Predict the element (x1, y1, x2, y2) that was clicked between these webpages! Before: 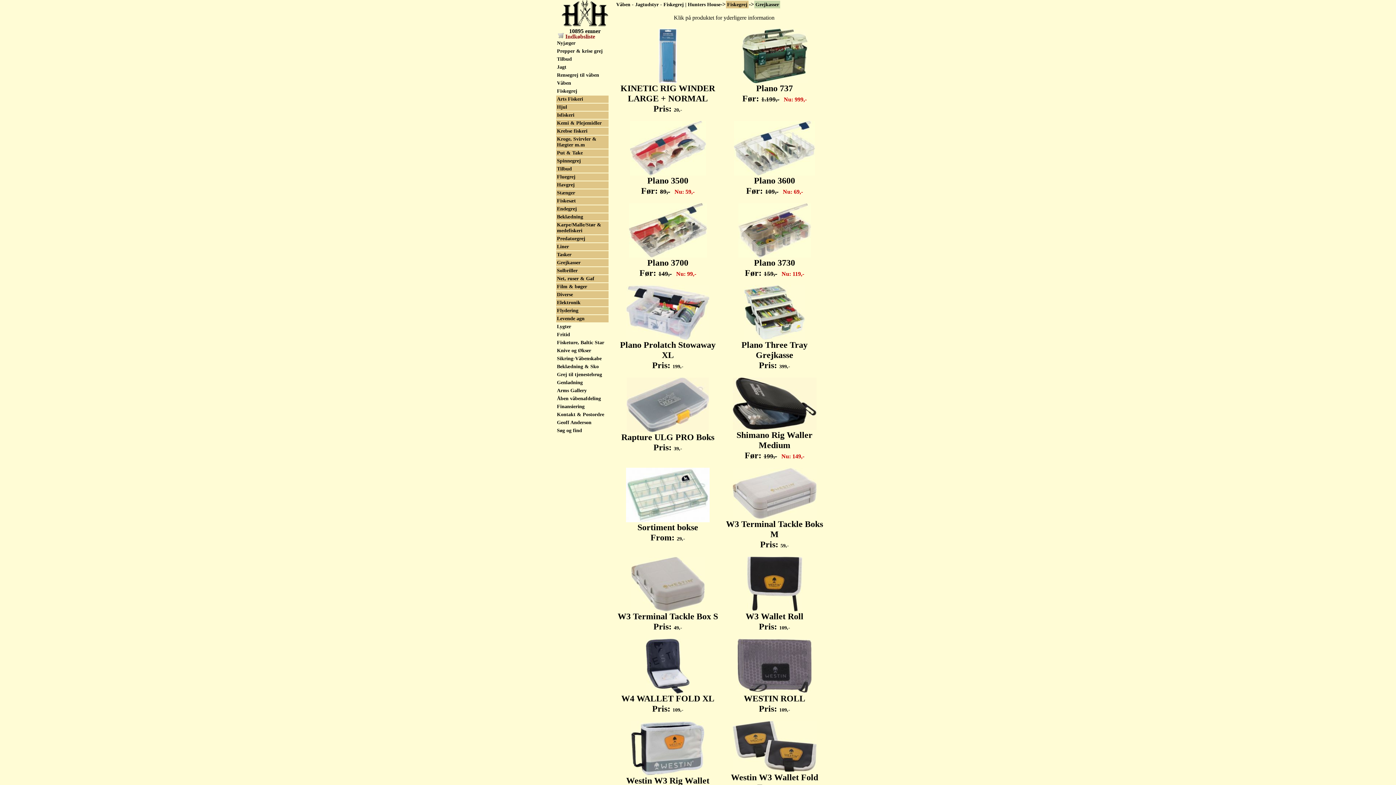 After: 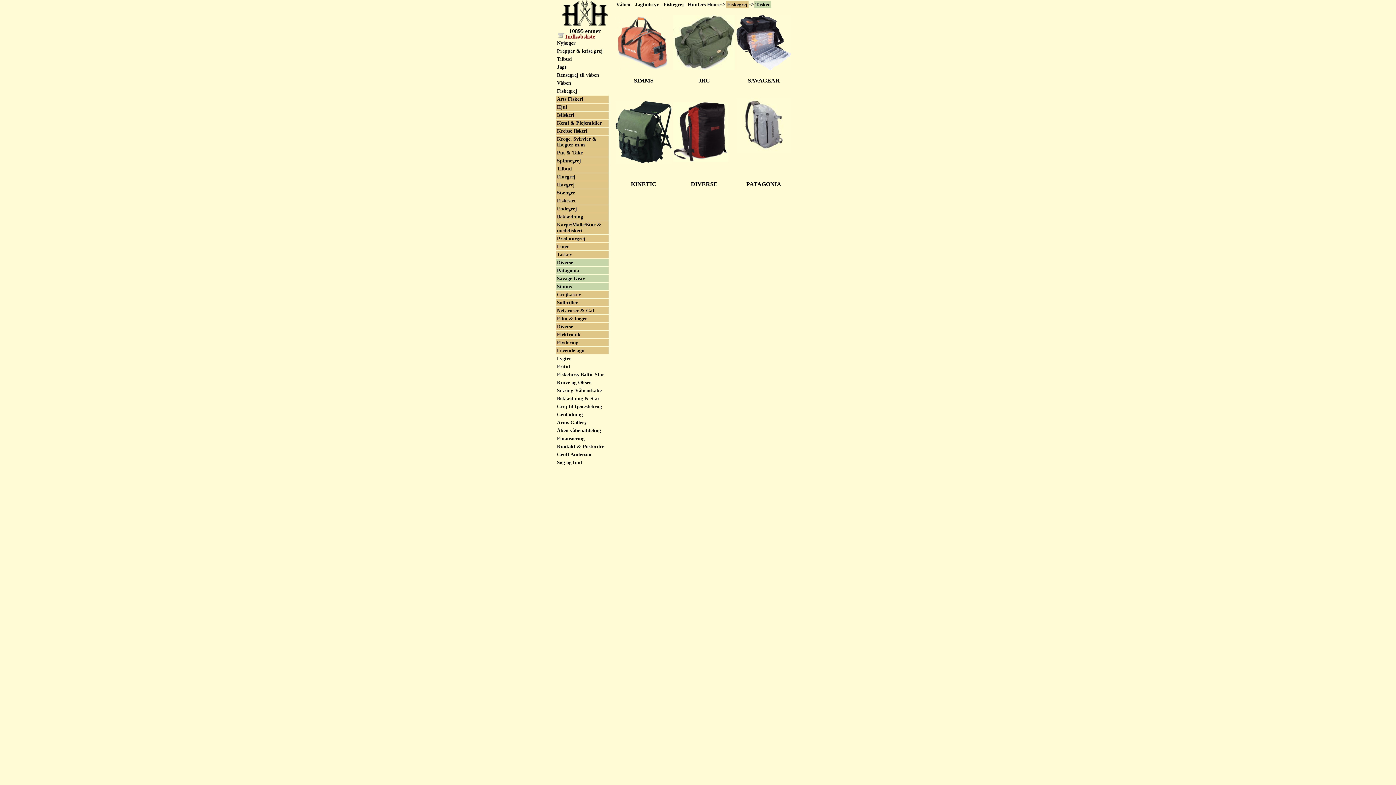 Action: bbox: (556, 251, 608, 258) label: Tasker